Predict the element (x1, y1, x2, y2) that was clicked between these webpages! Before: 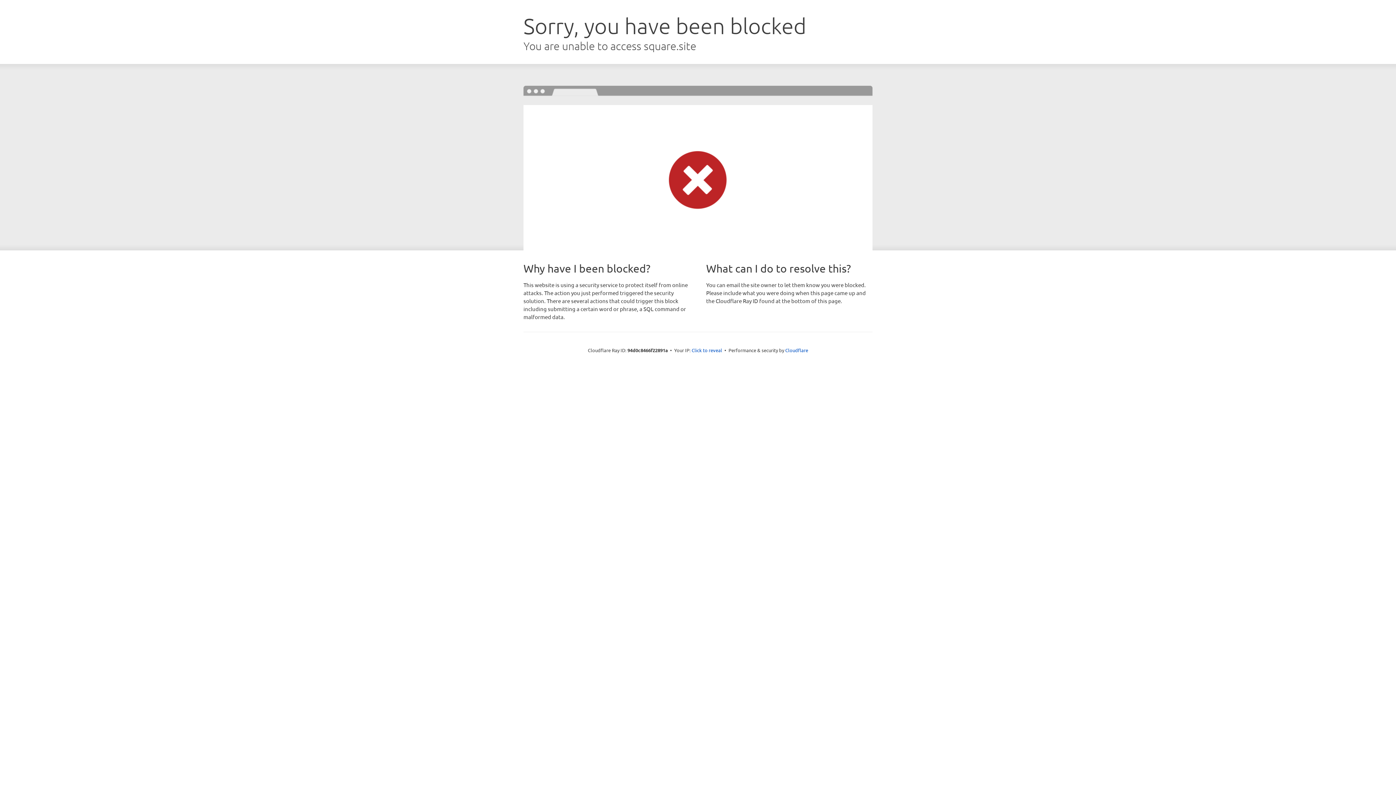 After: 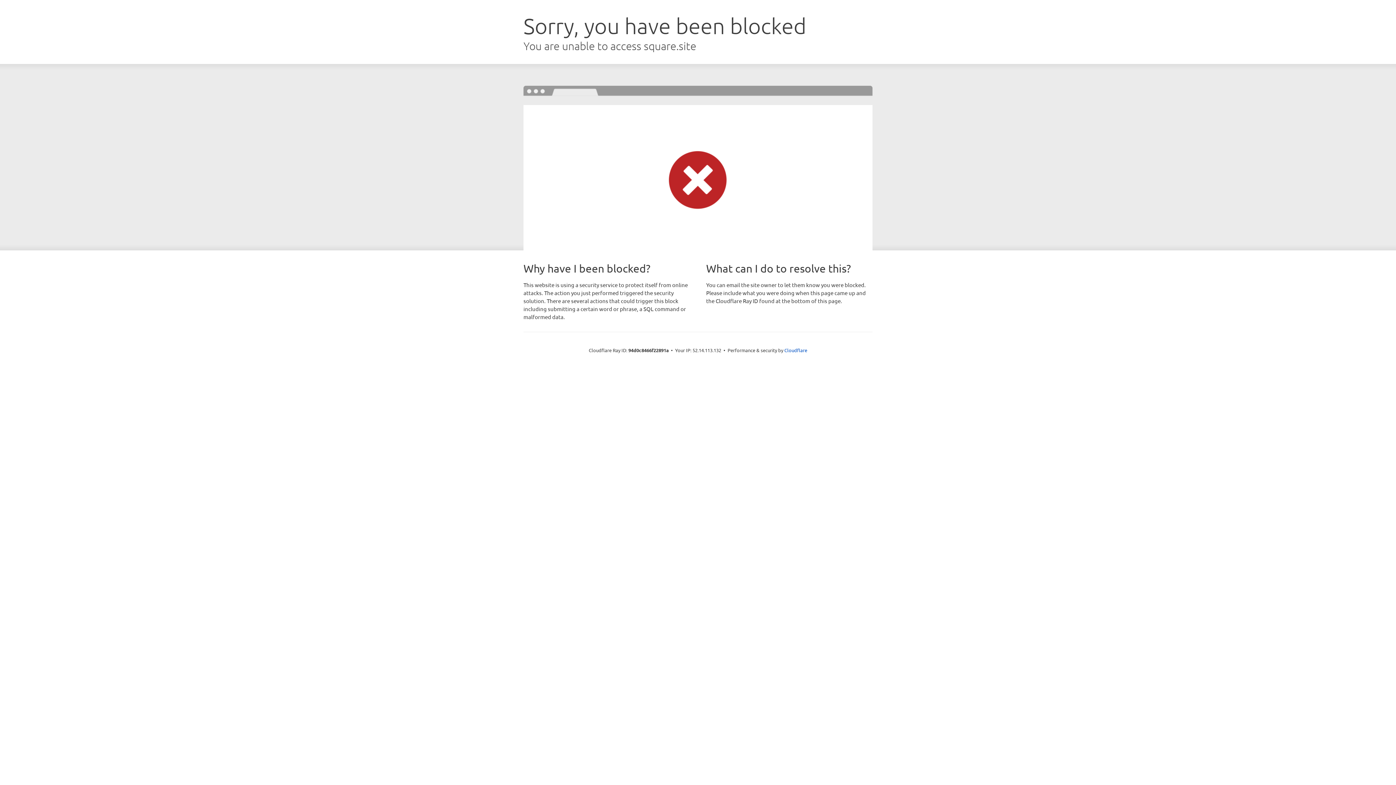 Action: bbox: (691, 346, 722, 353) label: Click to reveal